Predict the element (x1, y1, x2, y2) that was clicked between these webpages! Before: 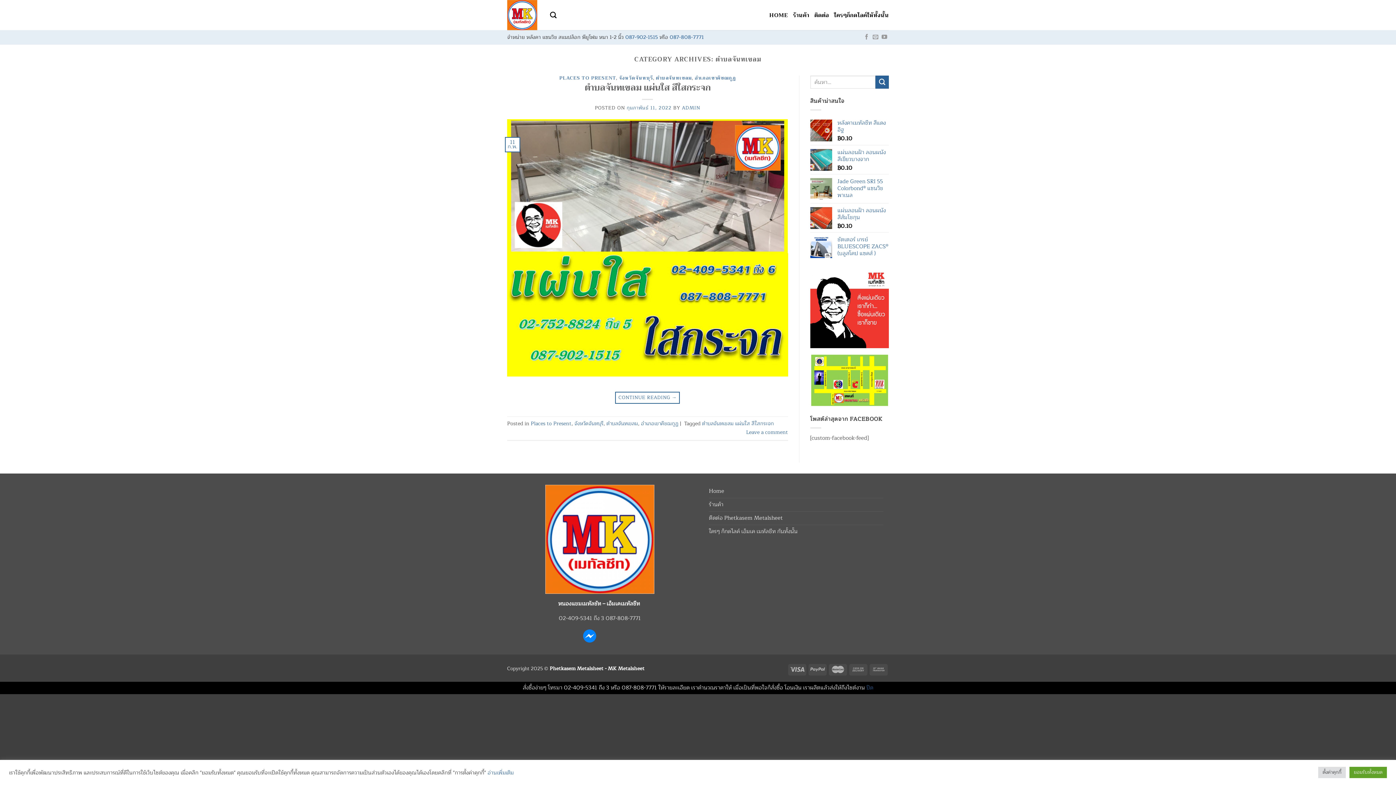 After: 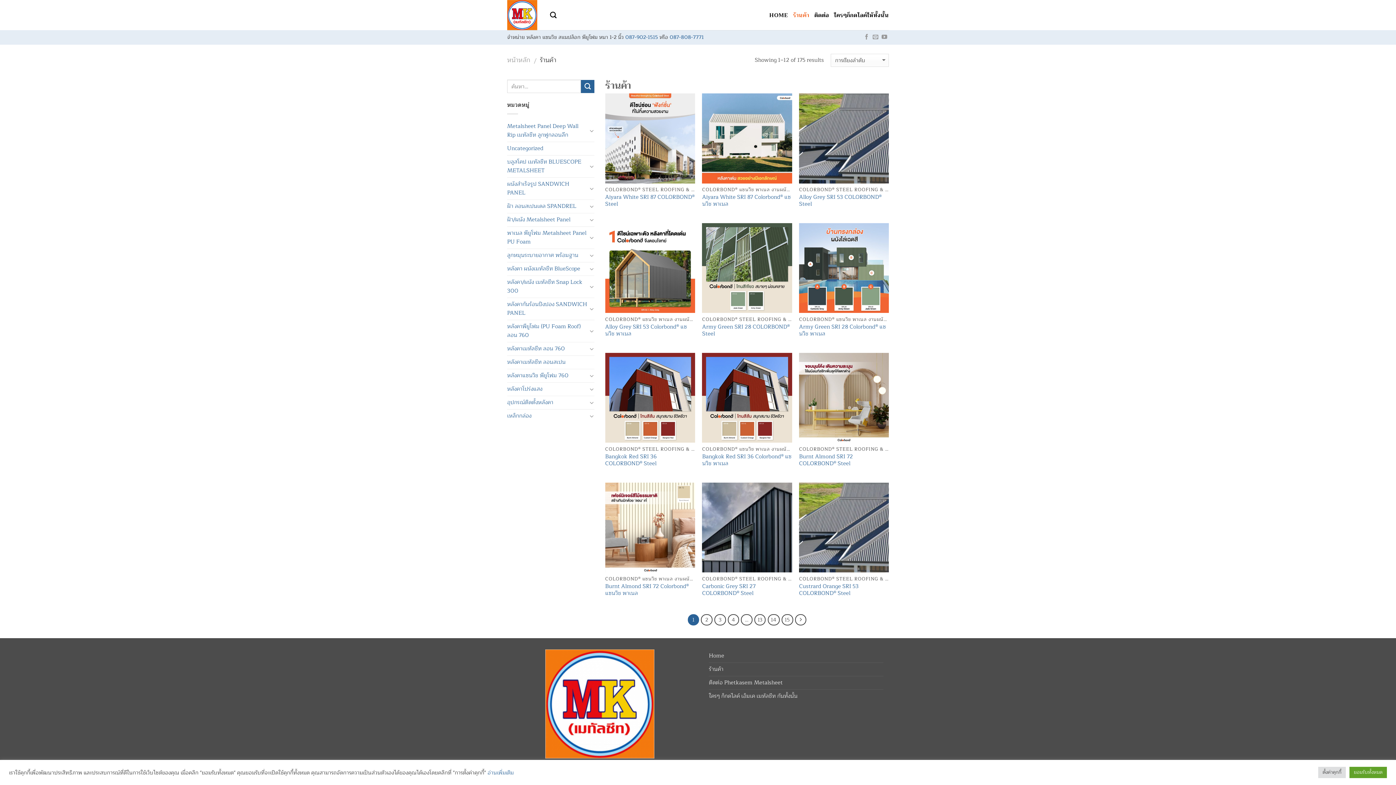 Action: bbox: (793, 7, 809, 23) label: ร้านค้า